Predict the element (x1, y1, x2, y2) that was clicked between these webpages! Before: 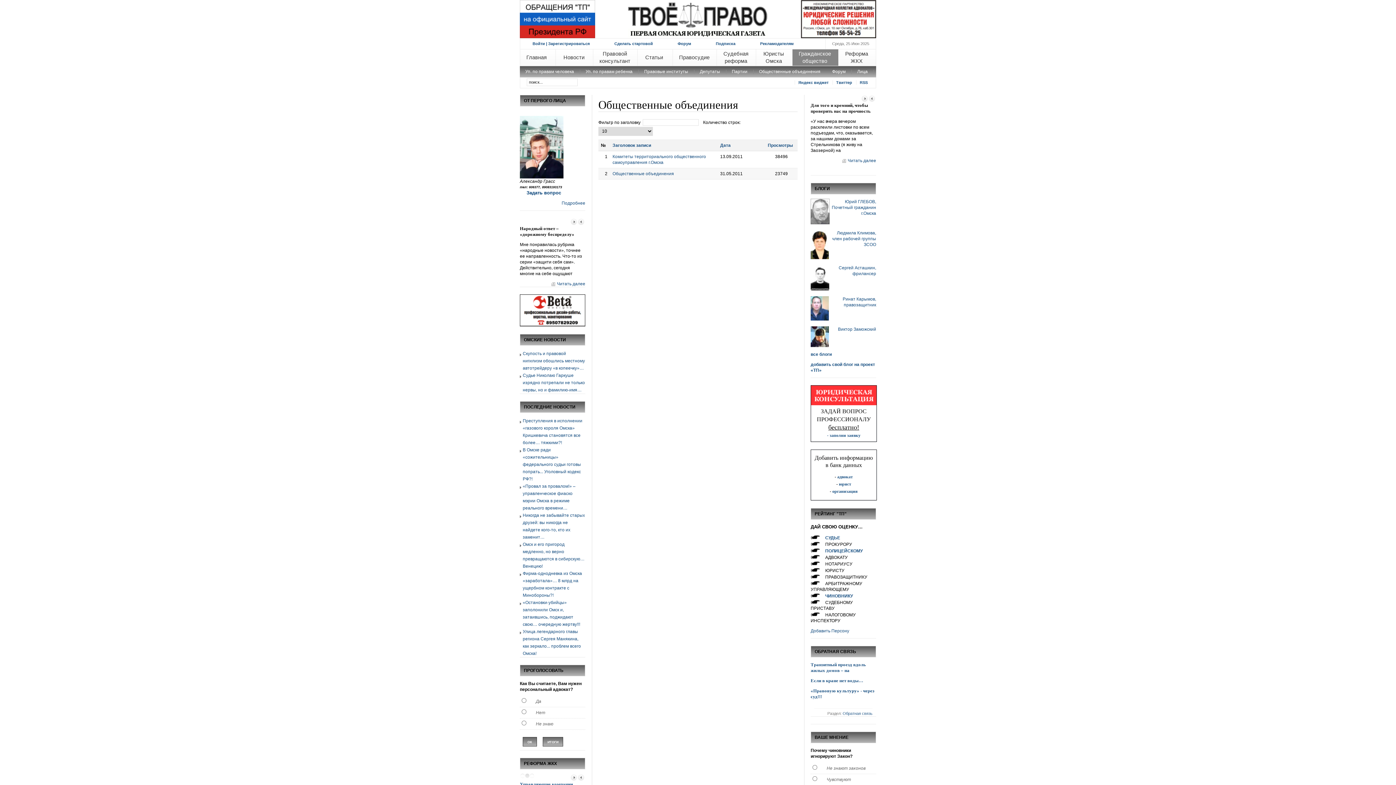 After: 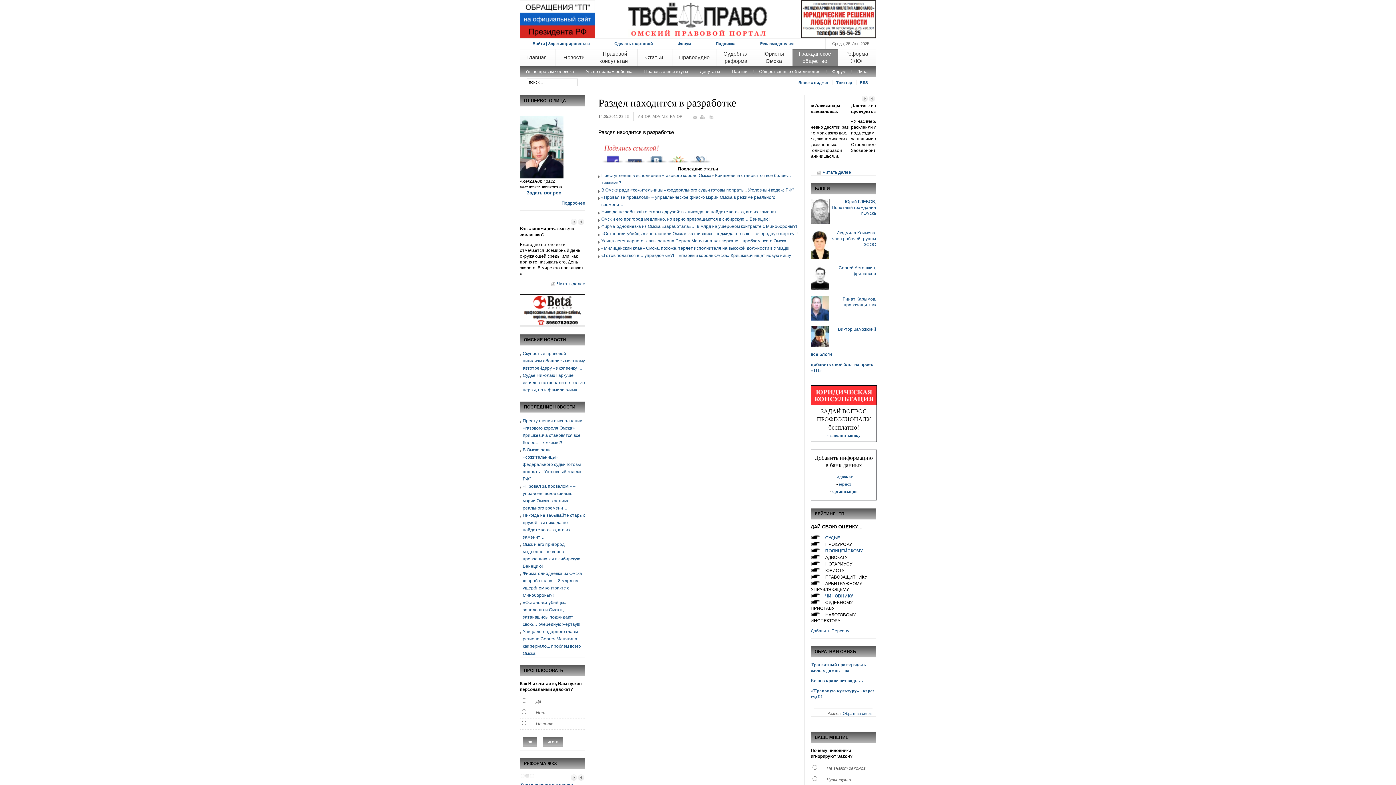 Action: label: Уп. по правам ребенка bbox: (585, 65, 638, 77)